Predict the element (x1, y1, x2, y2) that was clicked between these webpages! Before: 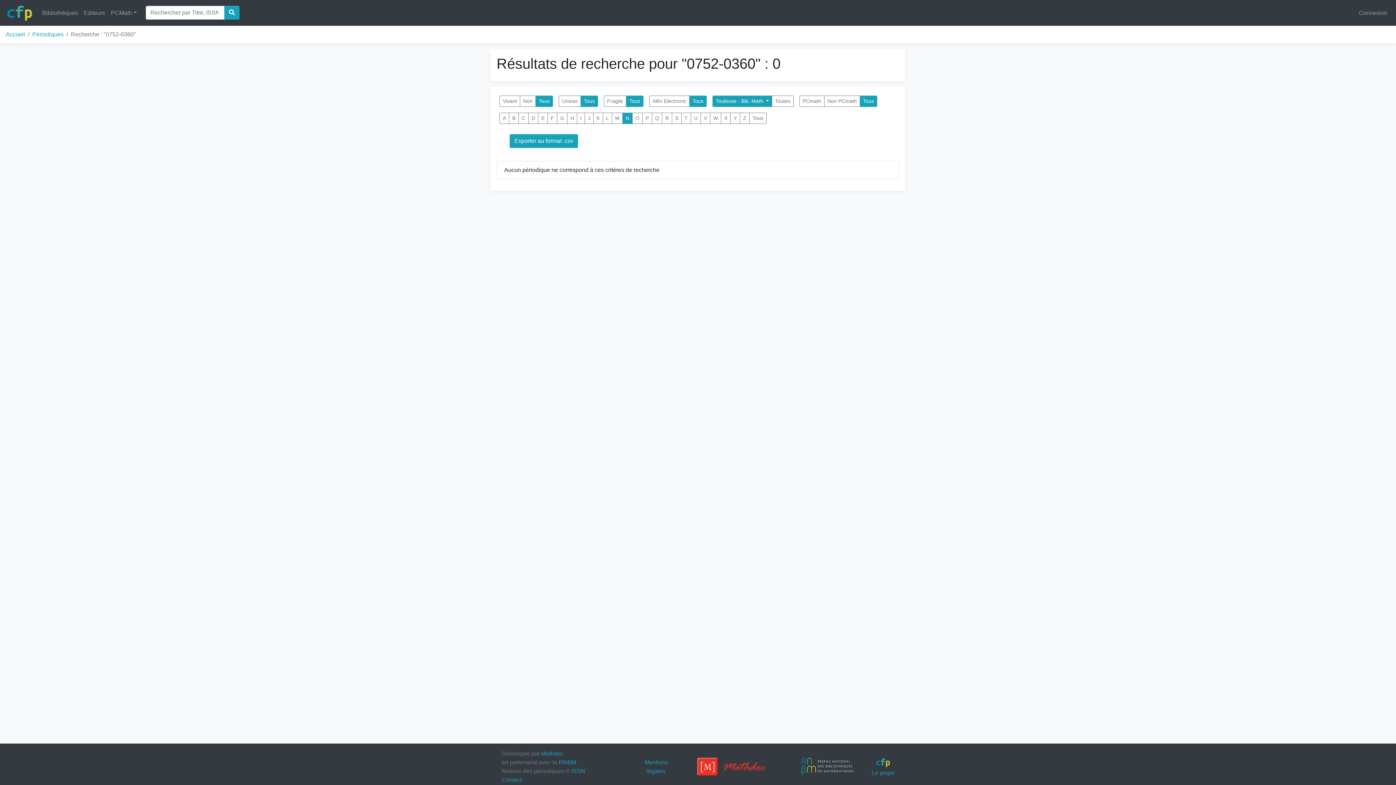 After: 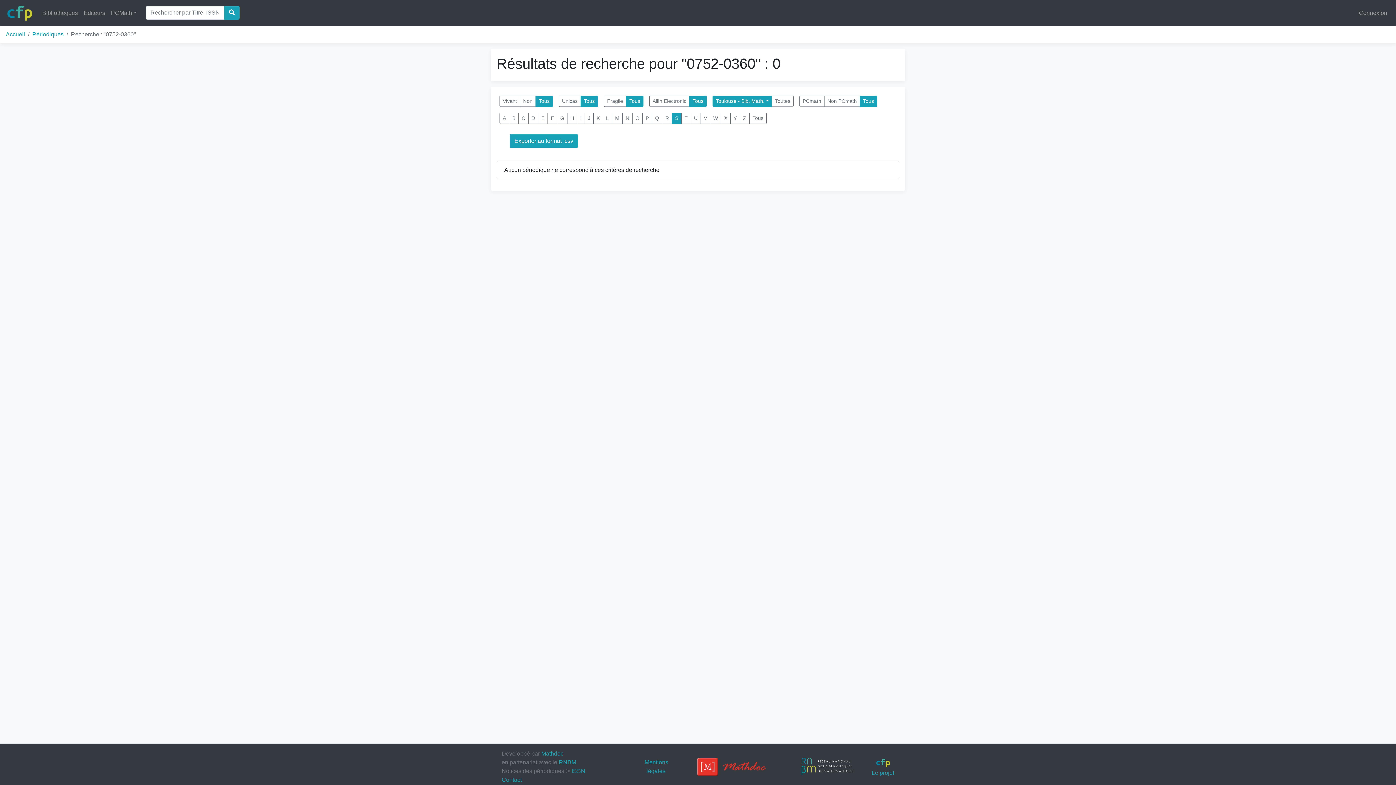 Action: bbox: (672, 112, 681, 124) label: S